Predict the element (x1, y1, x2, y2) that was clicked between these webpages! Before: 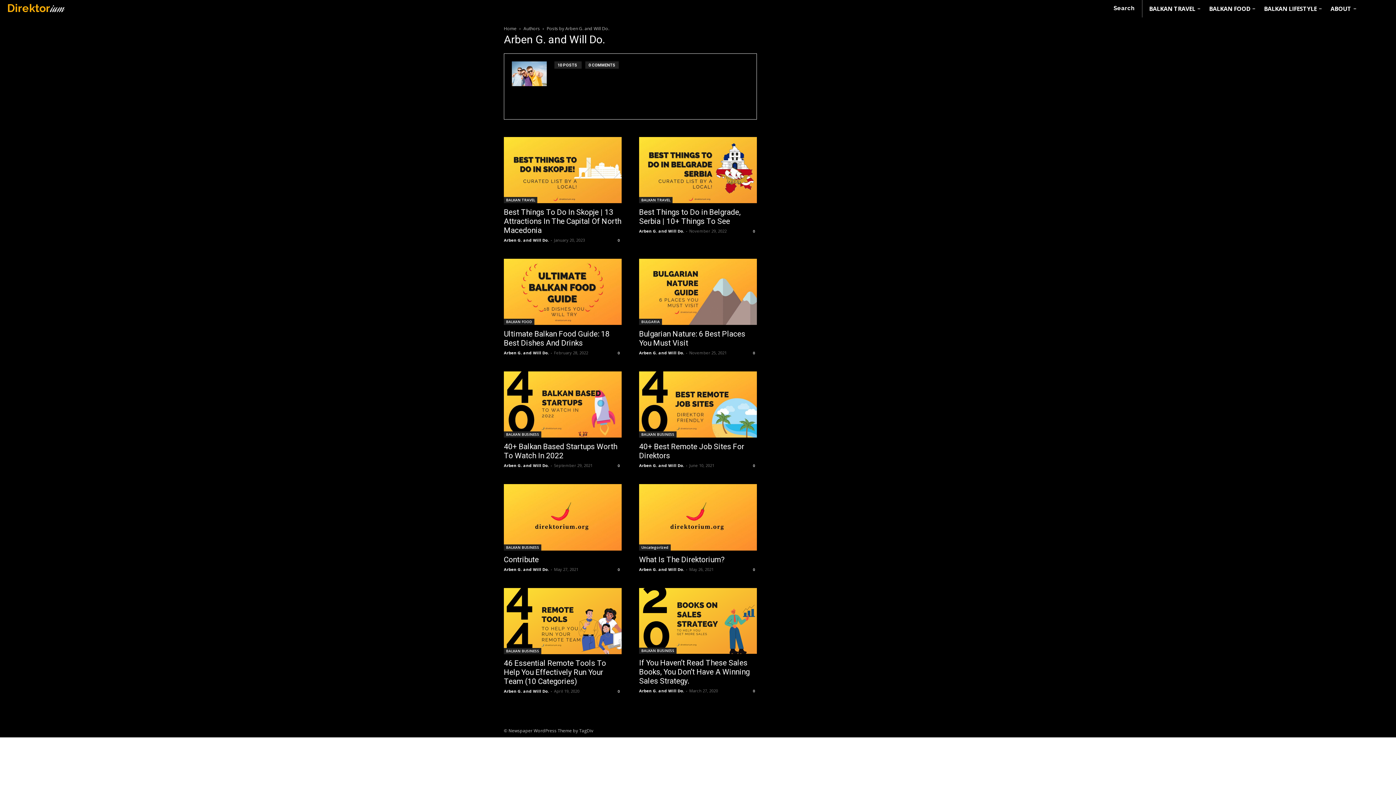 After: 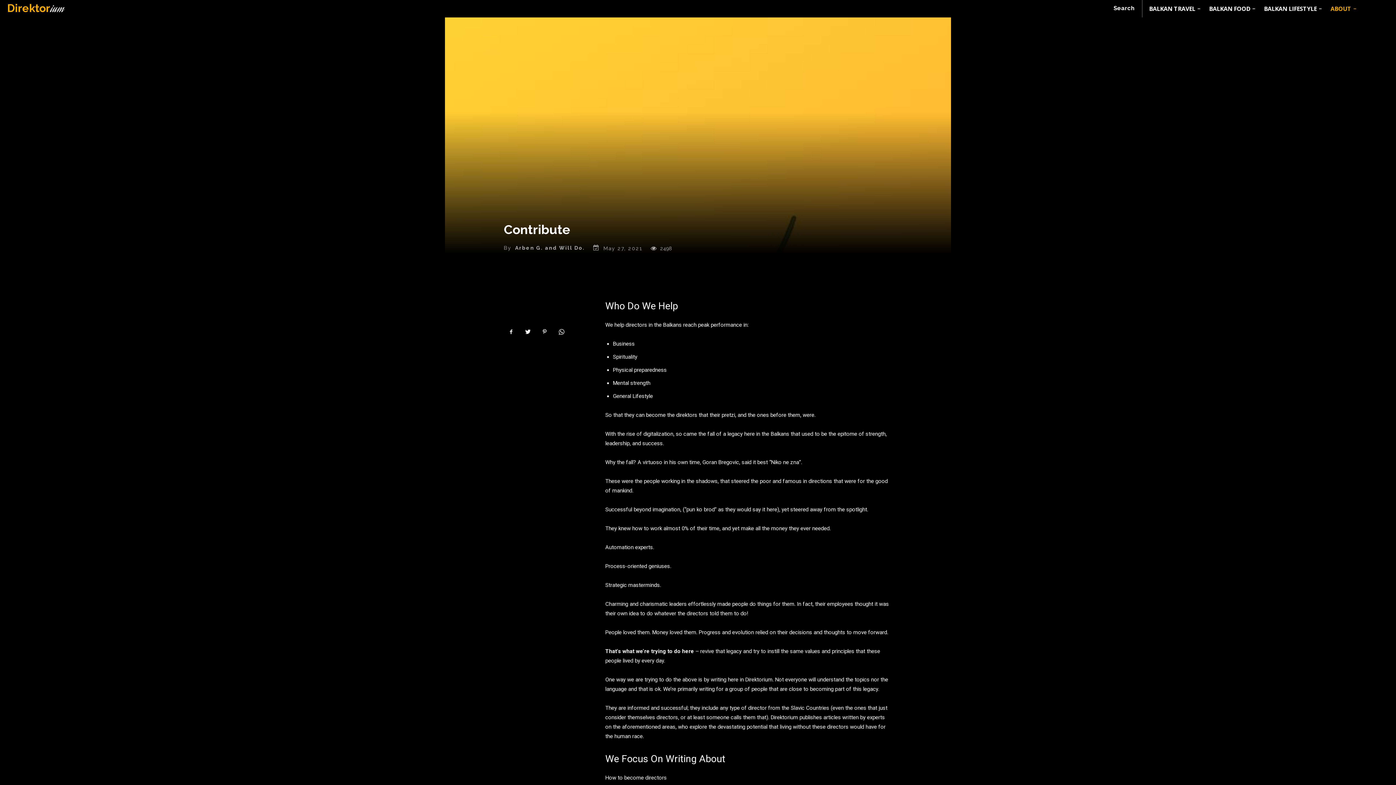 Action: bbox: (504, 484, 621, 550)